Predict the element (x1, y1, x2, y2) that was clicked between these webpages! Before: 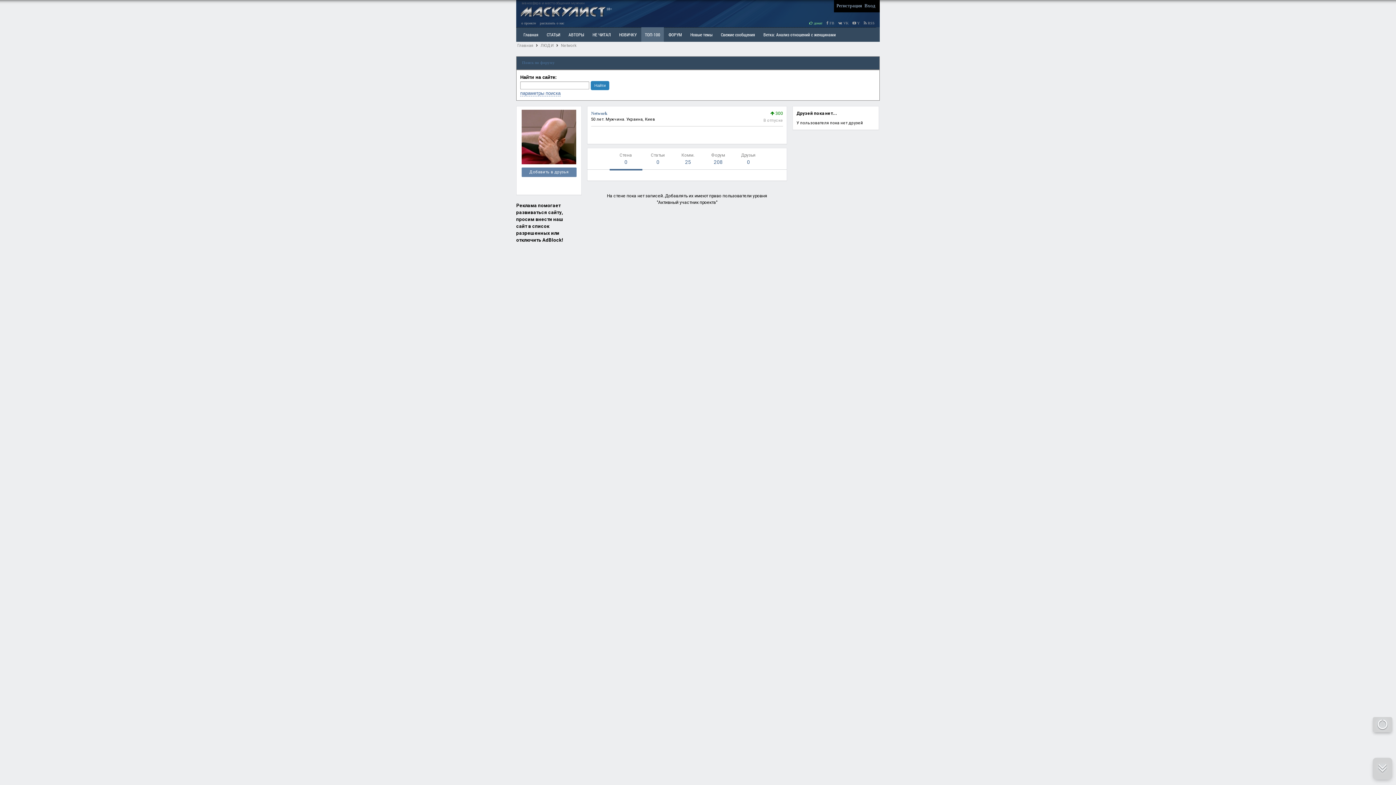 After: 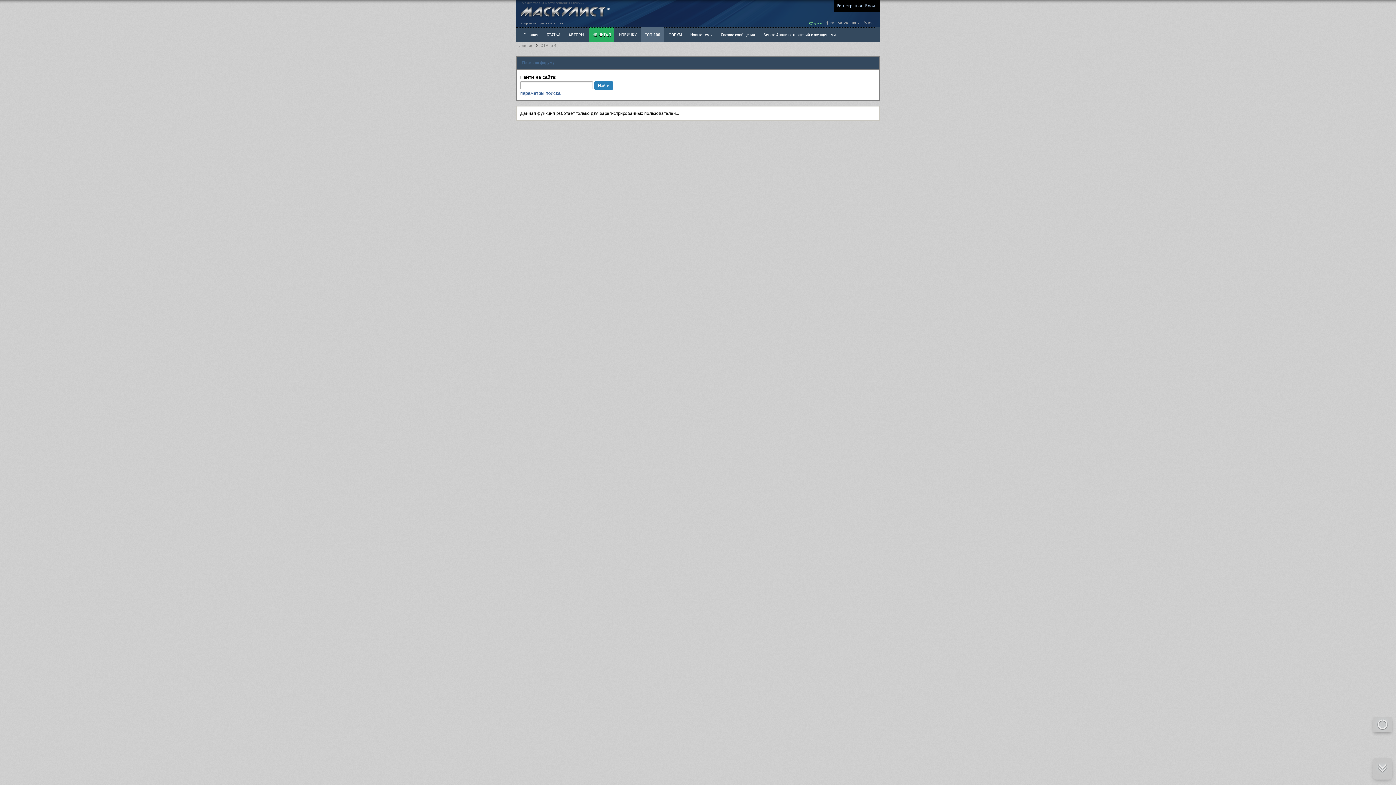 Action: bbox: (589, 27, 614, 41) label: НЕ ЧИТАЛ